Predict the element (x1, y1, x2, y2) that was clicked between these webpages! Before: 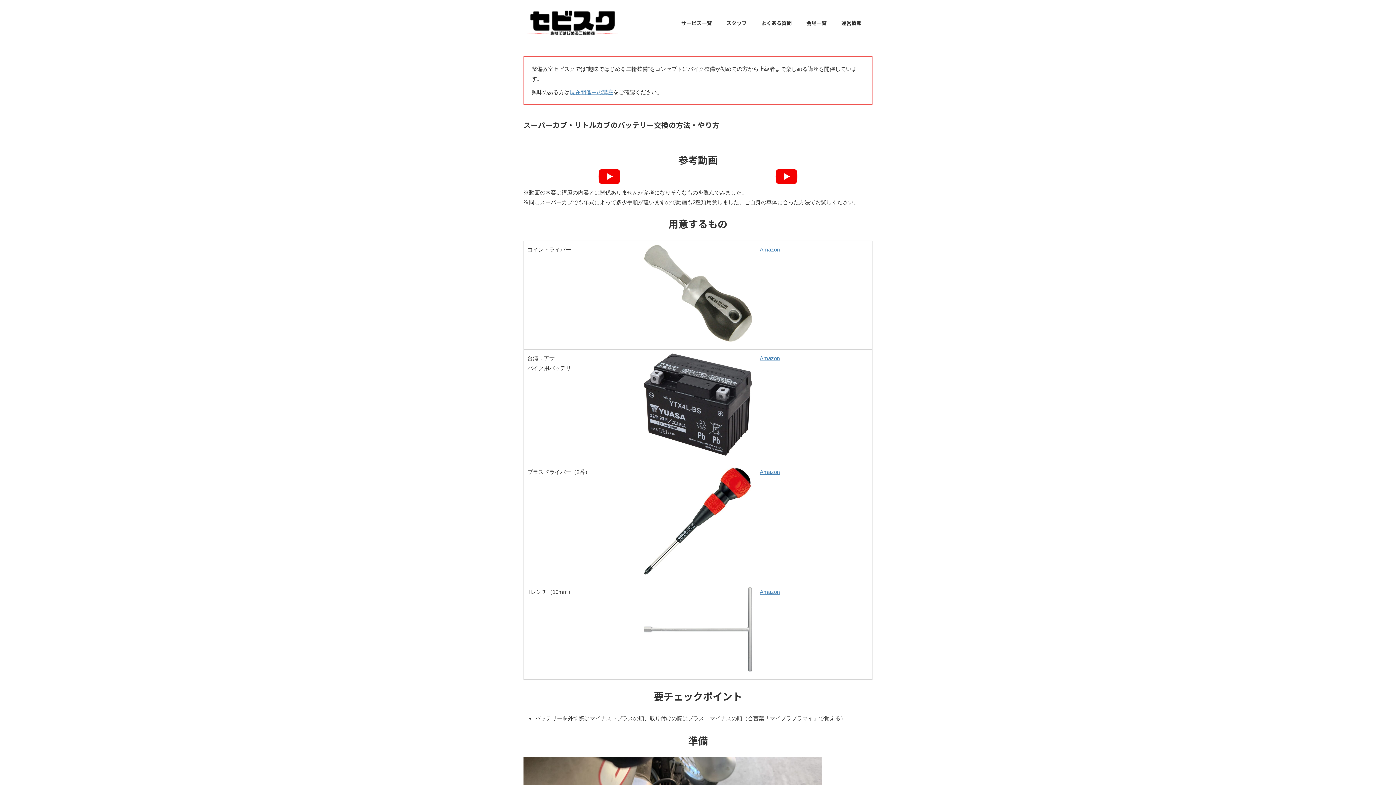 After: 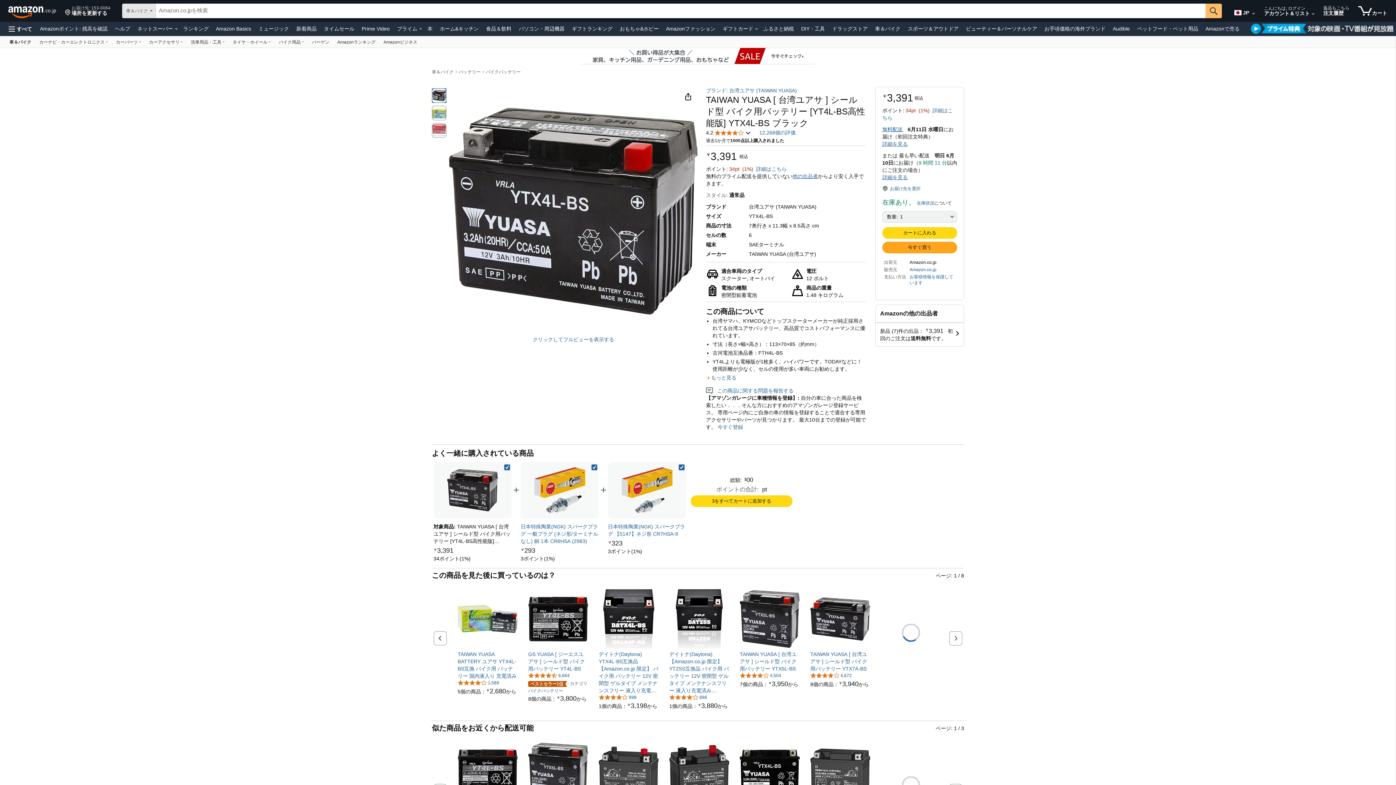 Action: bbox: (760, 355, 780, 361) label: Amazon